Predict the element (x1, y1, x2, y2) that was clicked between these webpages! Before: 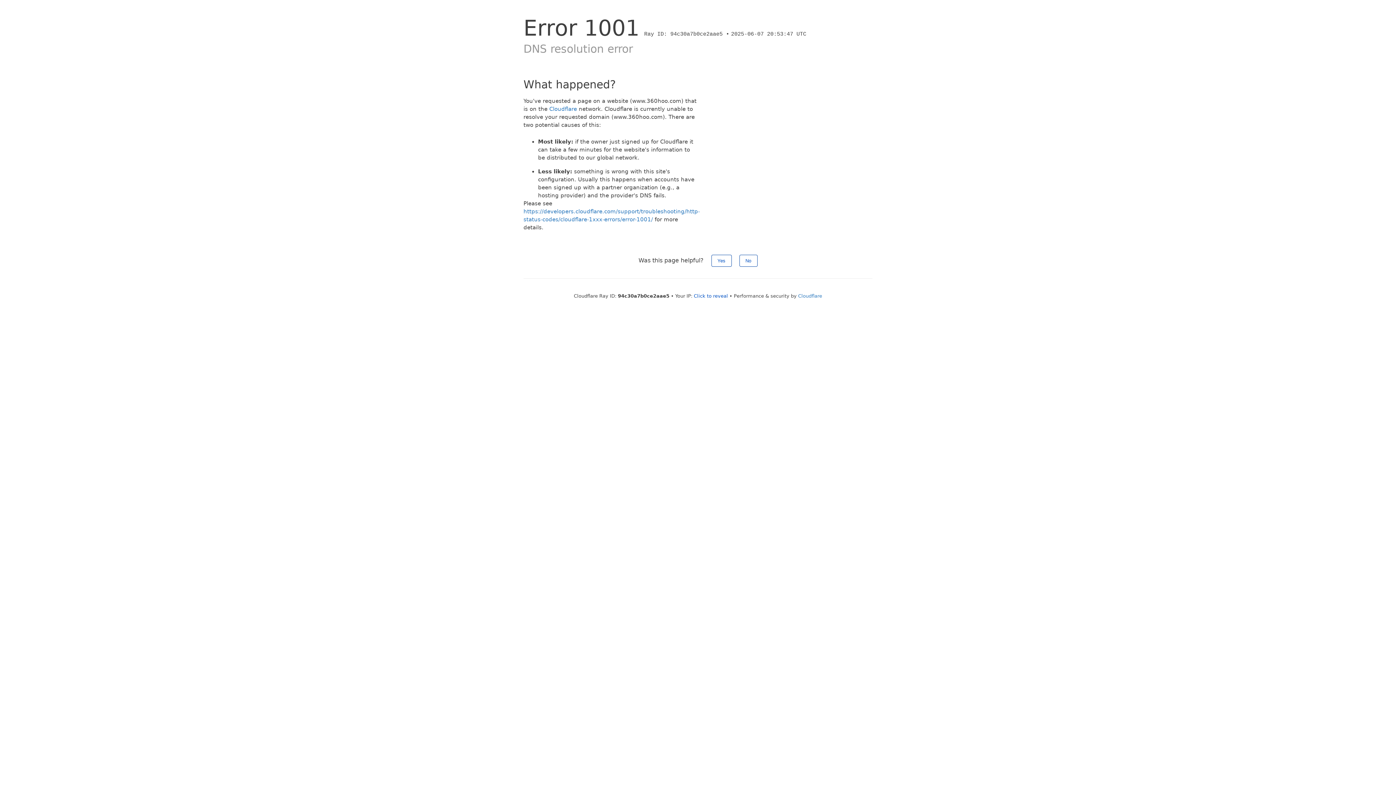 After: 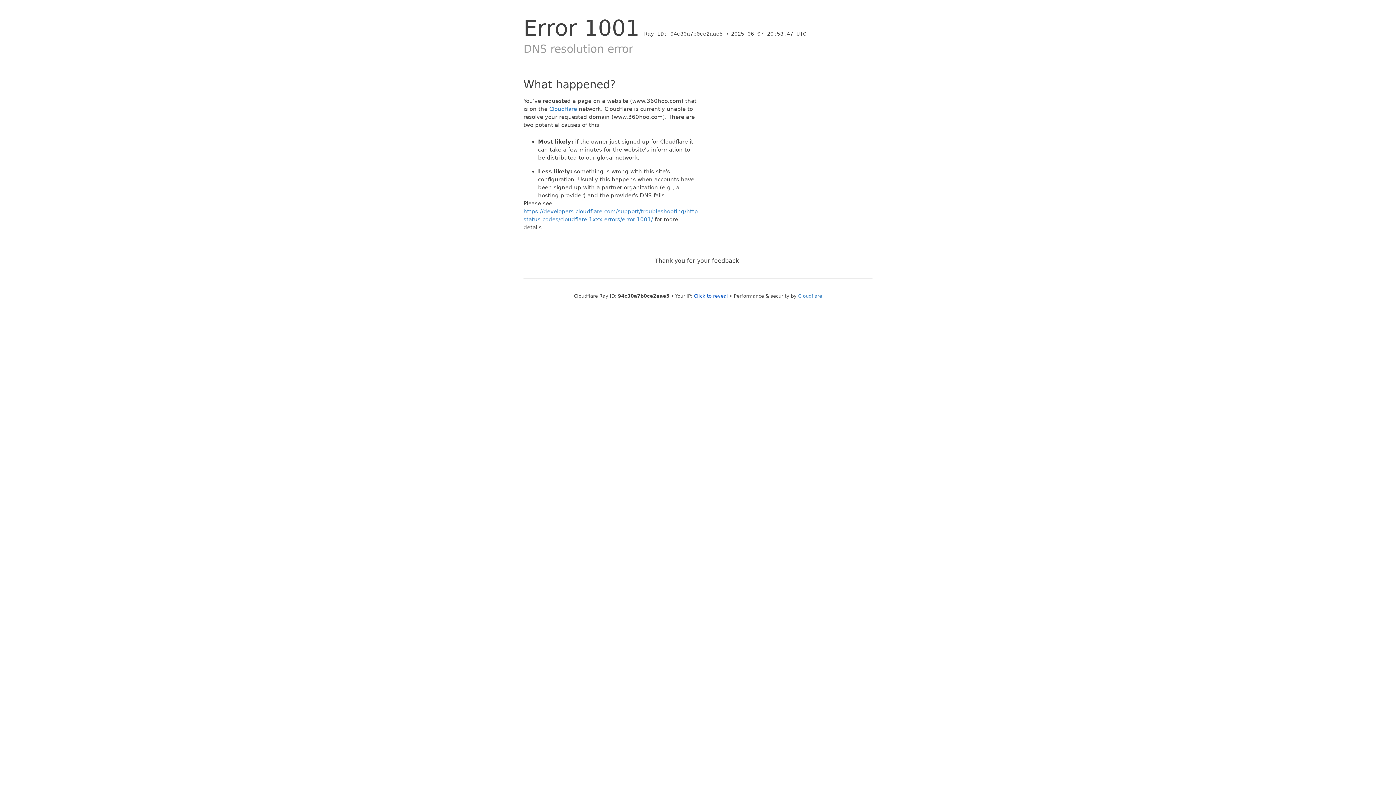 Action: label: Yes bbox: (711, 254, 731, 266)